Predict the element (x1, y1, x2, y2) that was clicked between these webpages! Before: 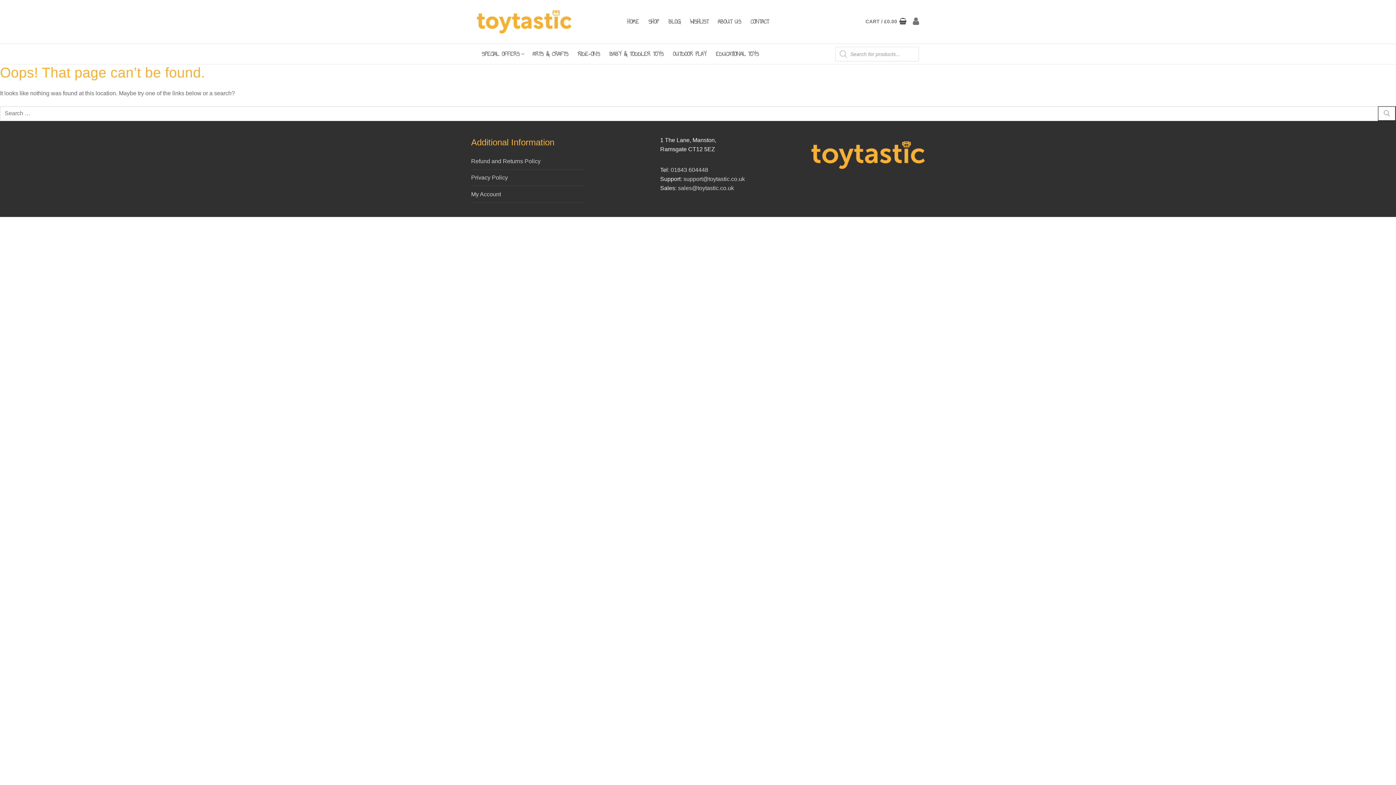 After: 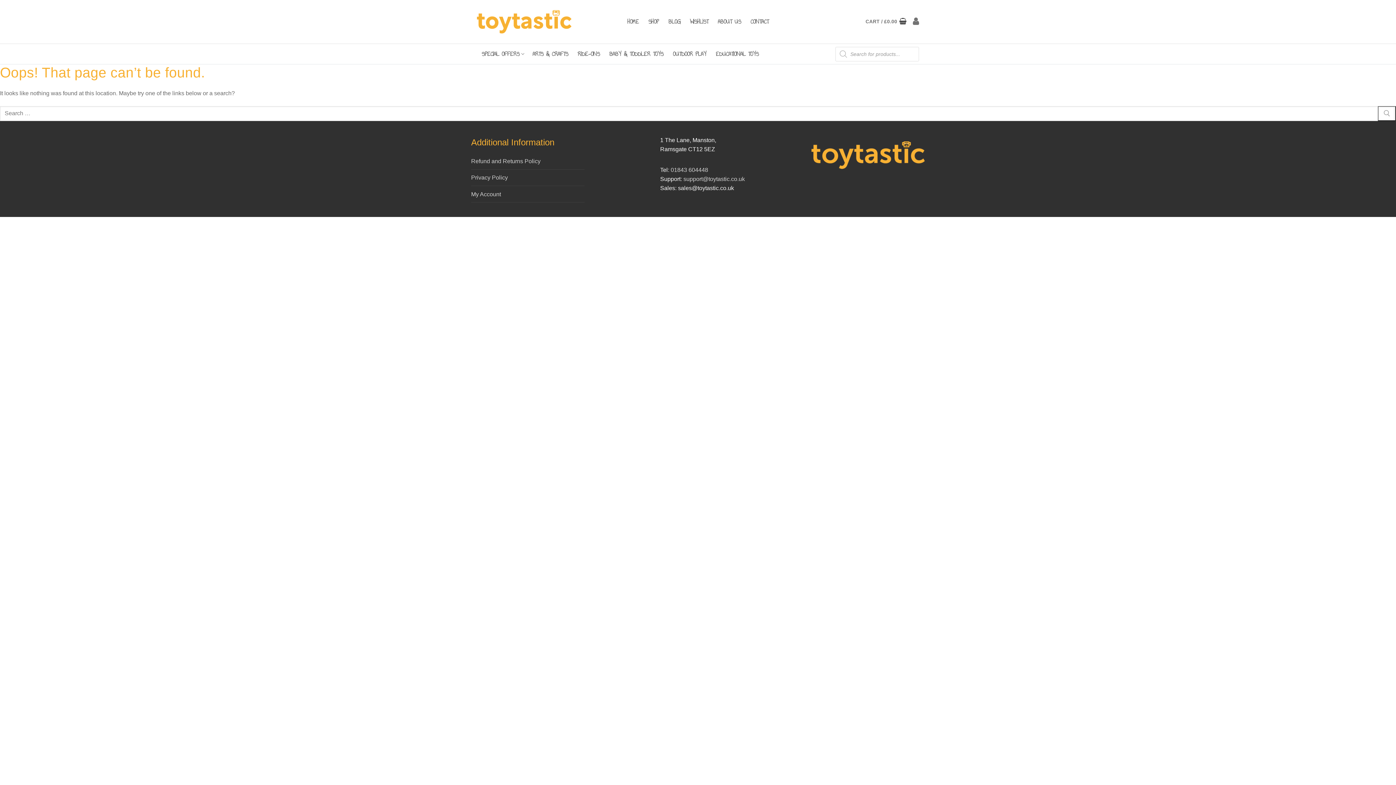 Action: label: sales@toytastic.co.uk bbox: (678, 185, 734, 191)